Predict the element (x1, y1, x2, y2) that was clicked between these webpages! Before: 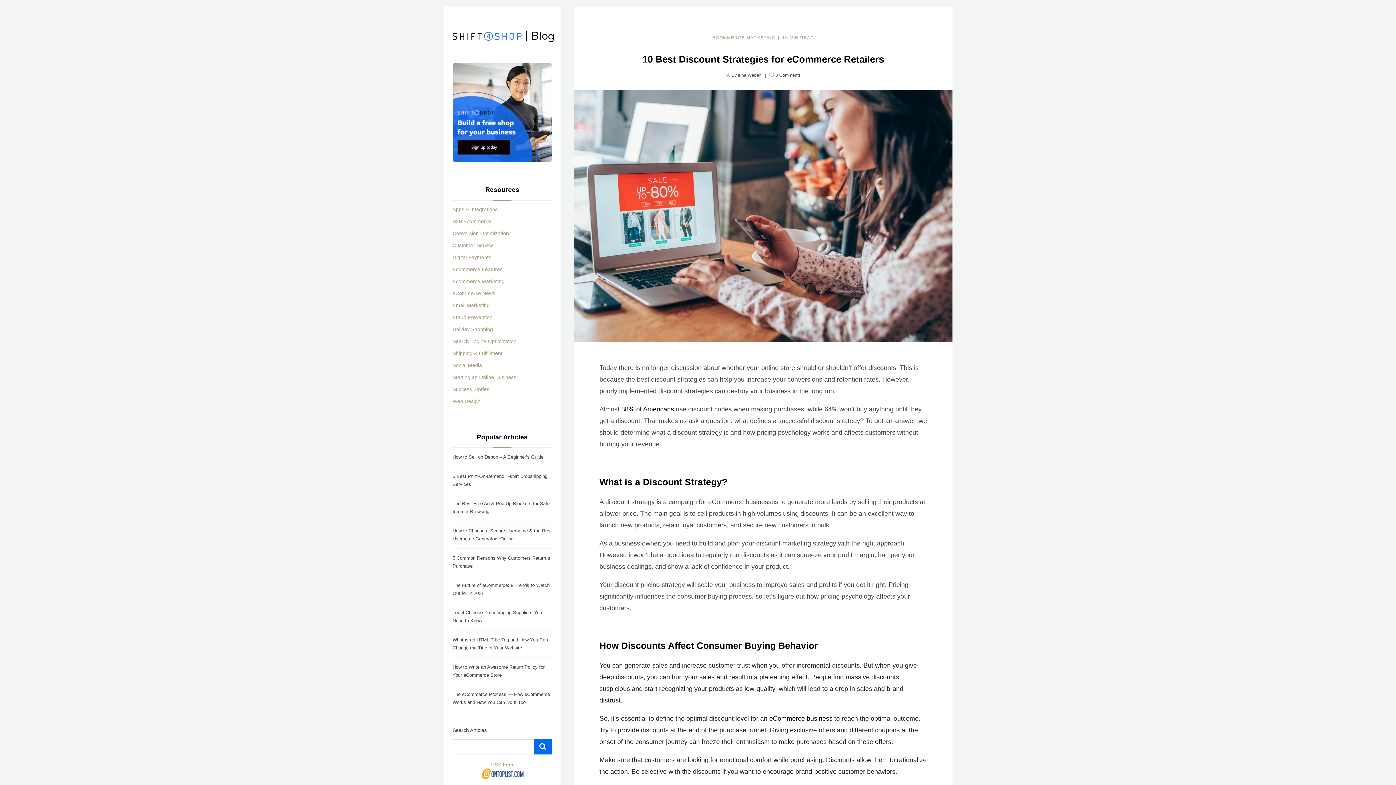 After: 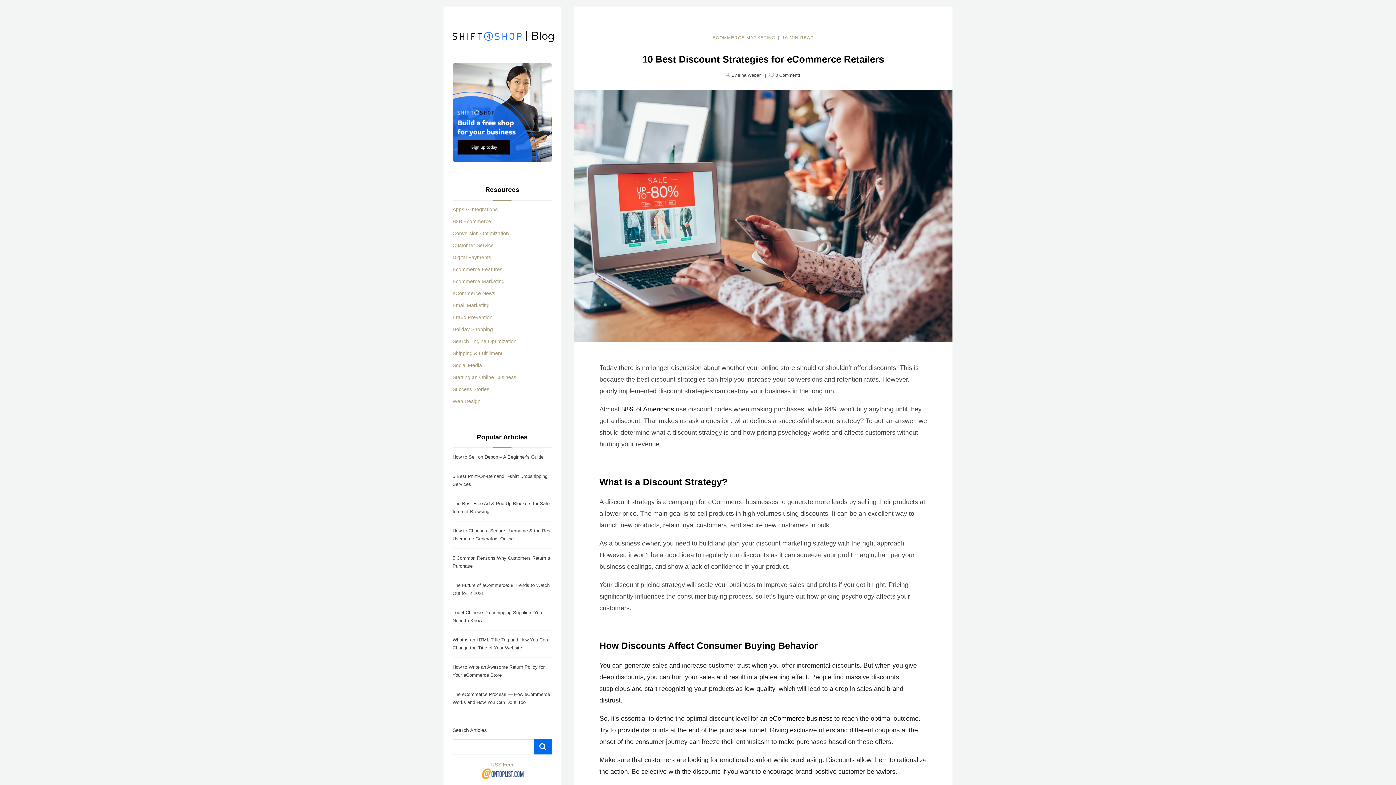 Action: label: 88% of Americans bbox: (621, 405, 674, 413)